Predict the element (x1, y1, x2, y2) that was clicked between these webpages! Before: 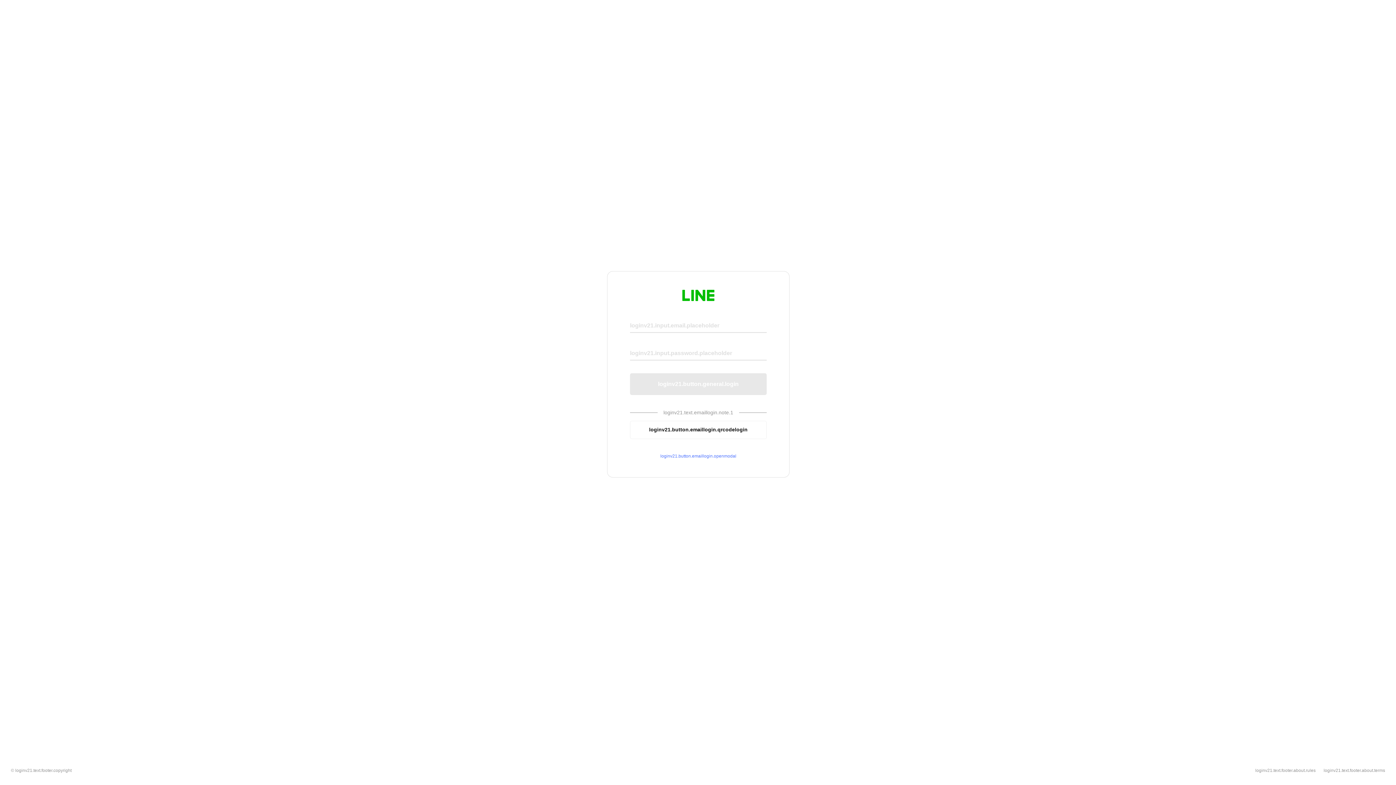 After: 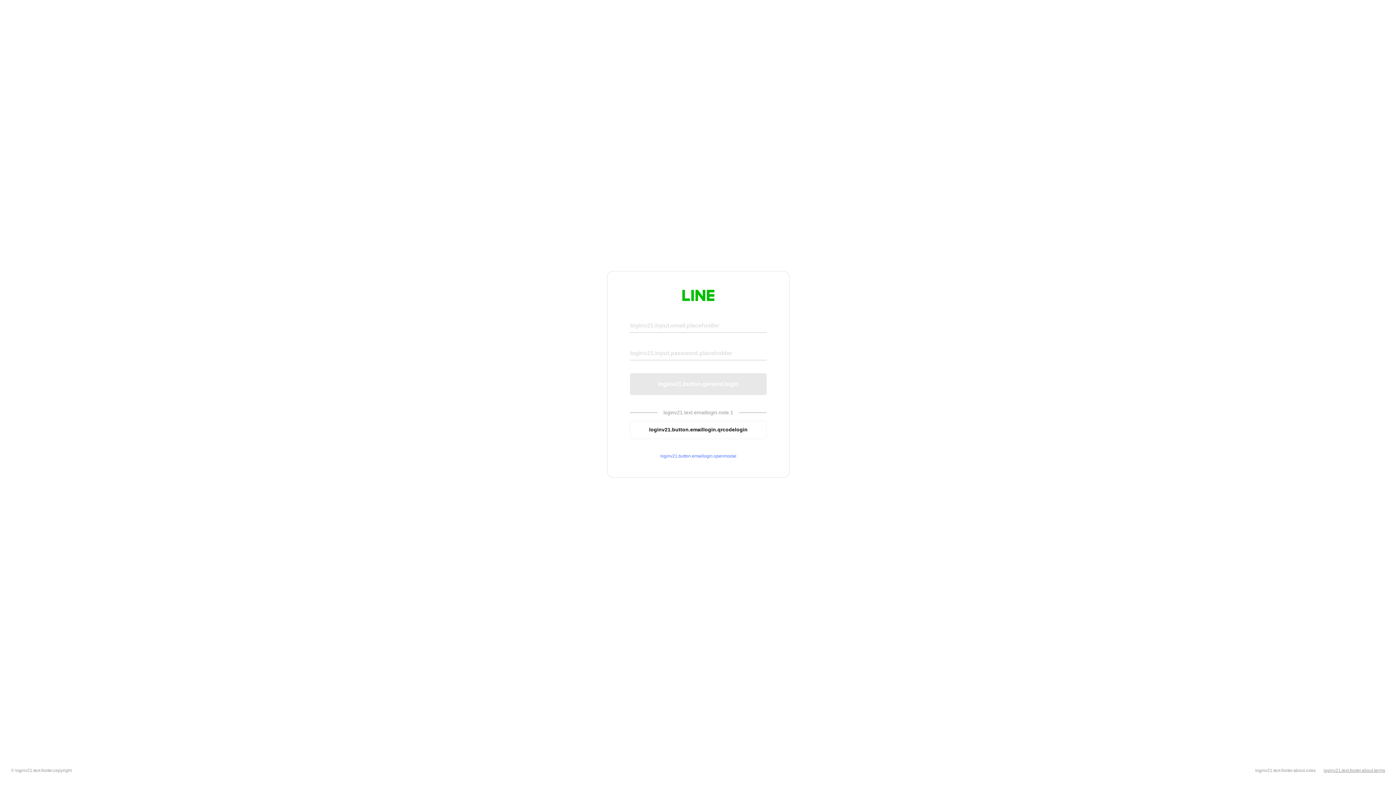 Action: bbox: (1324, 768, 1385, 773) label: loginv21.text.footer.about.terms